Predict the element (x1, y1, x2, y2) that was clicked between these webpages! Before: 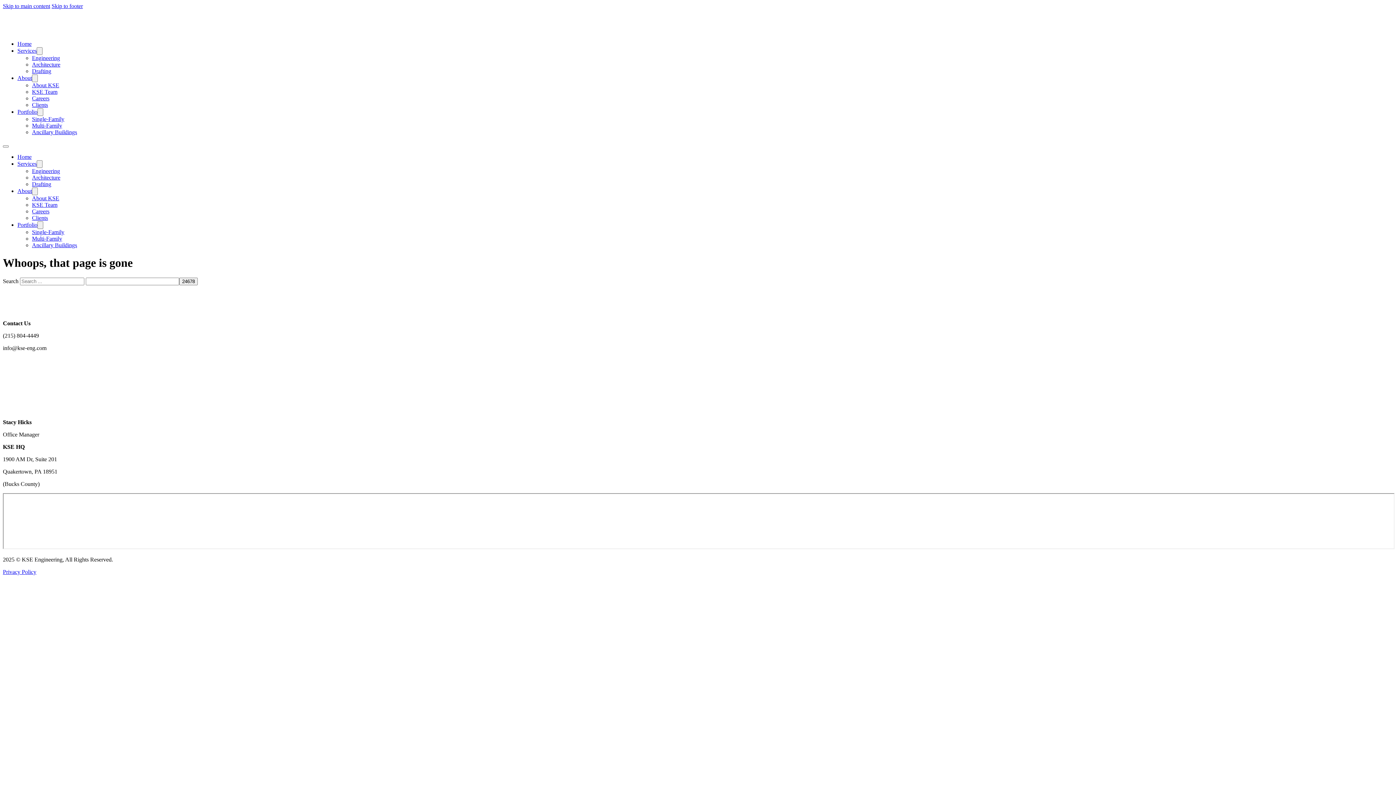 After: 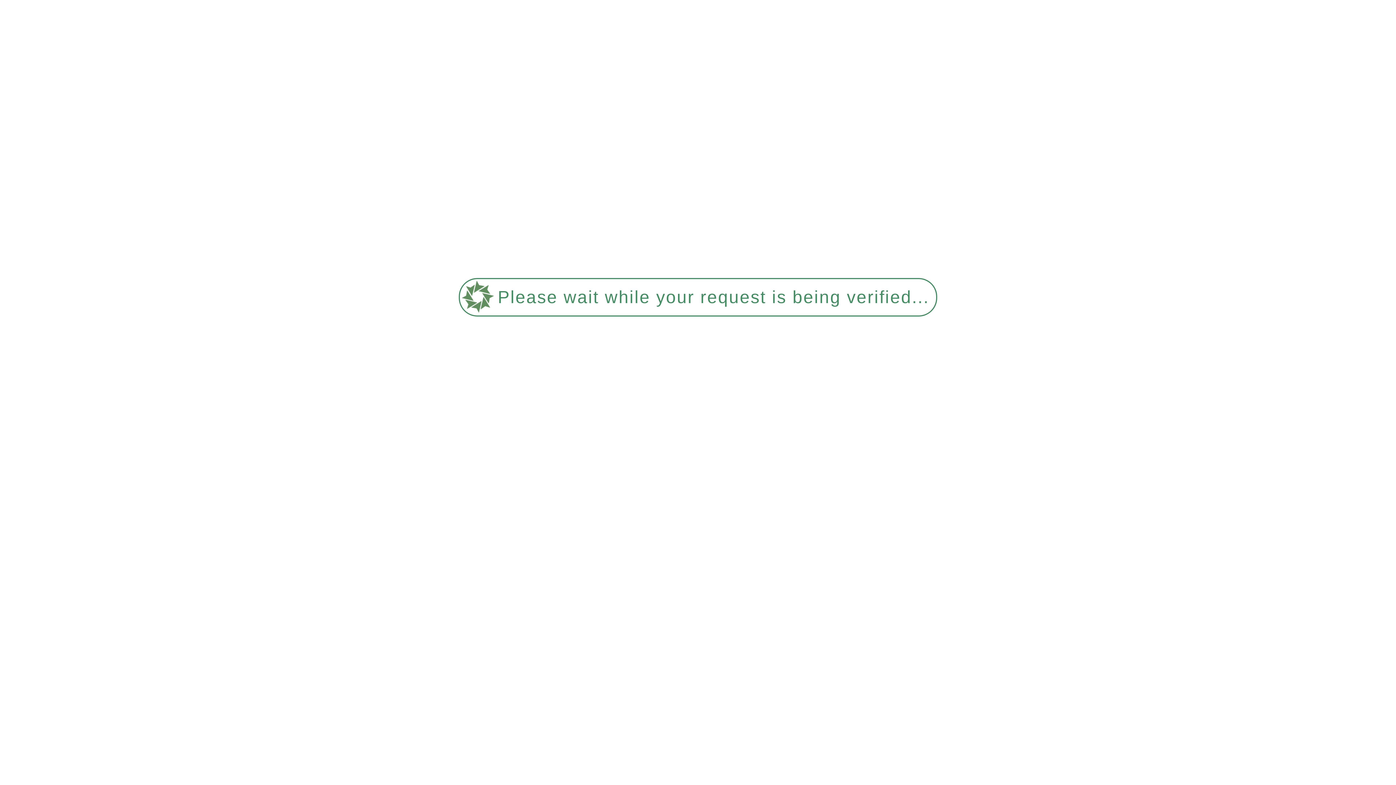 Action: bbox: (2, 28, 282, 34)